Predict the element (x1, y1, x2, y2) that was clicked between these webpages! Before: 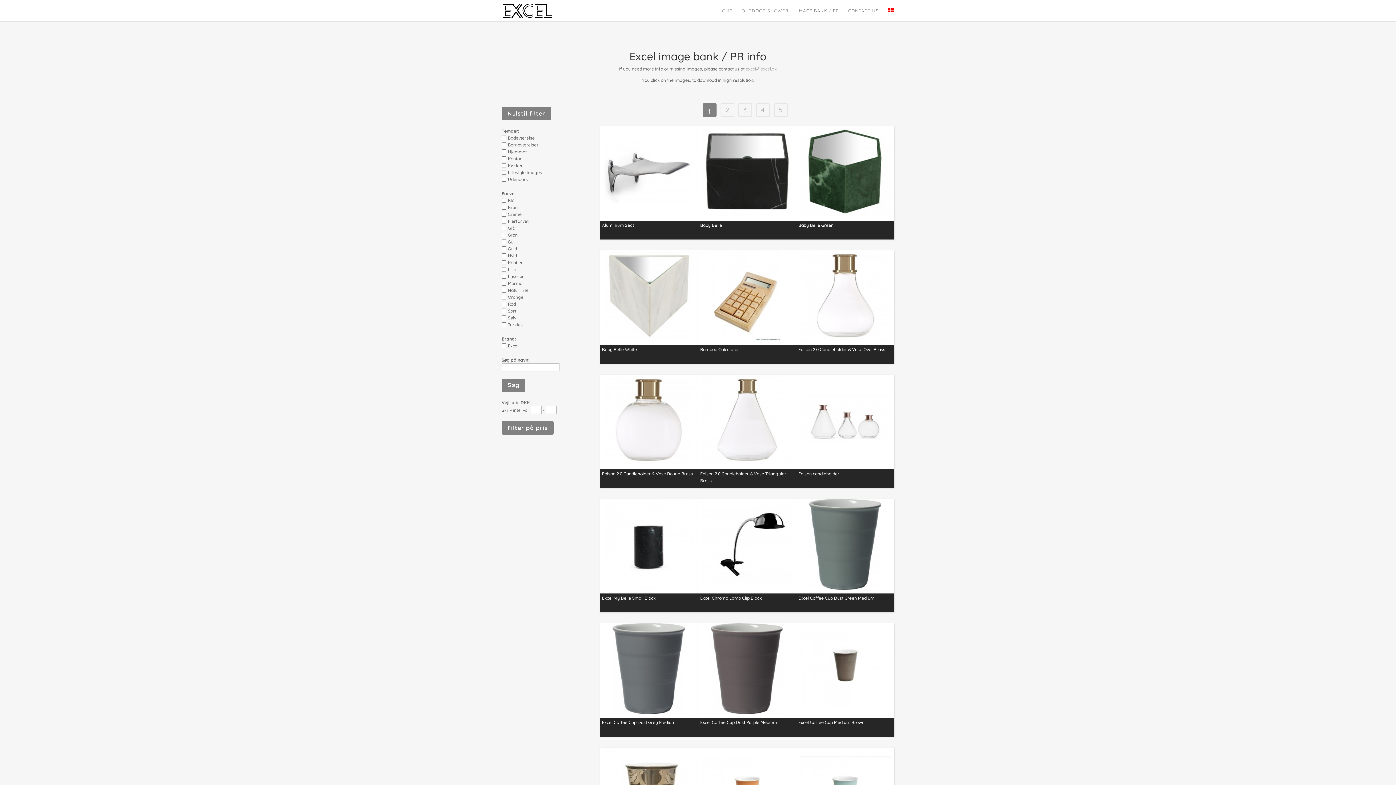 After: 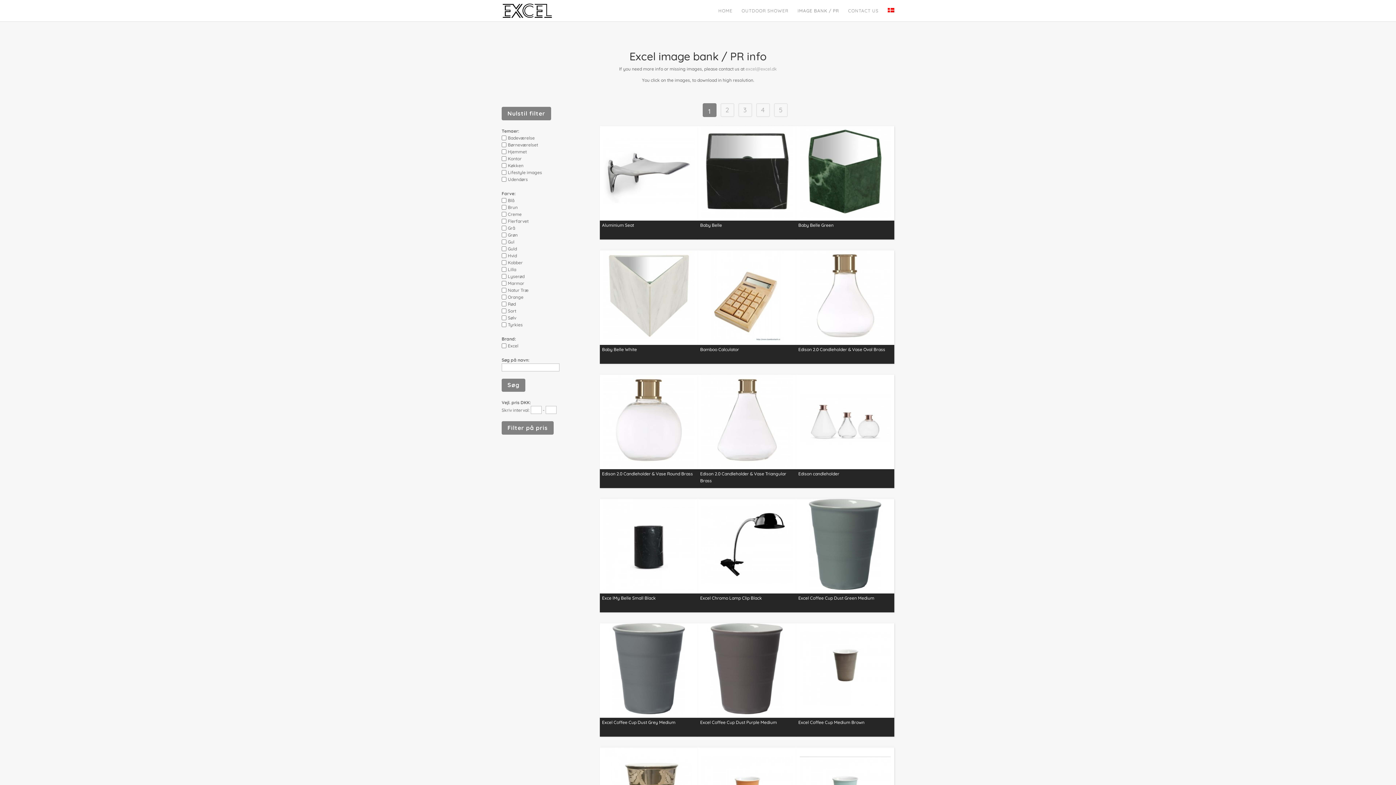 Action: bbox: (600, 126, 698, 217)